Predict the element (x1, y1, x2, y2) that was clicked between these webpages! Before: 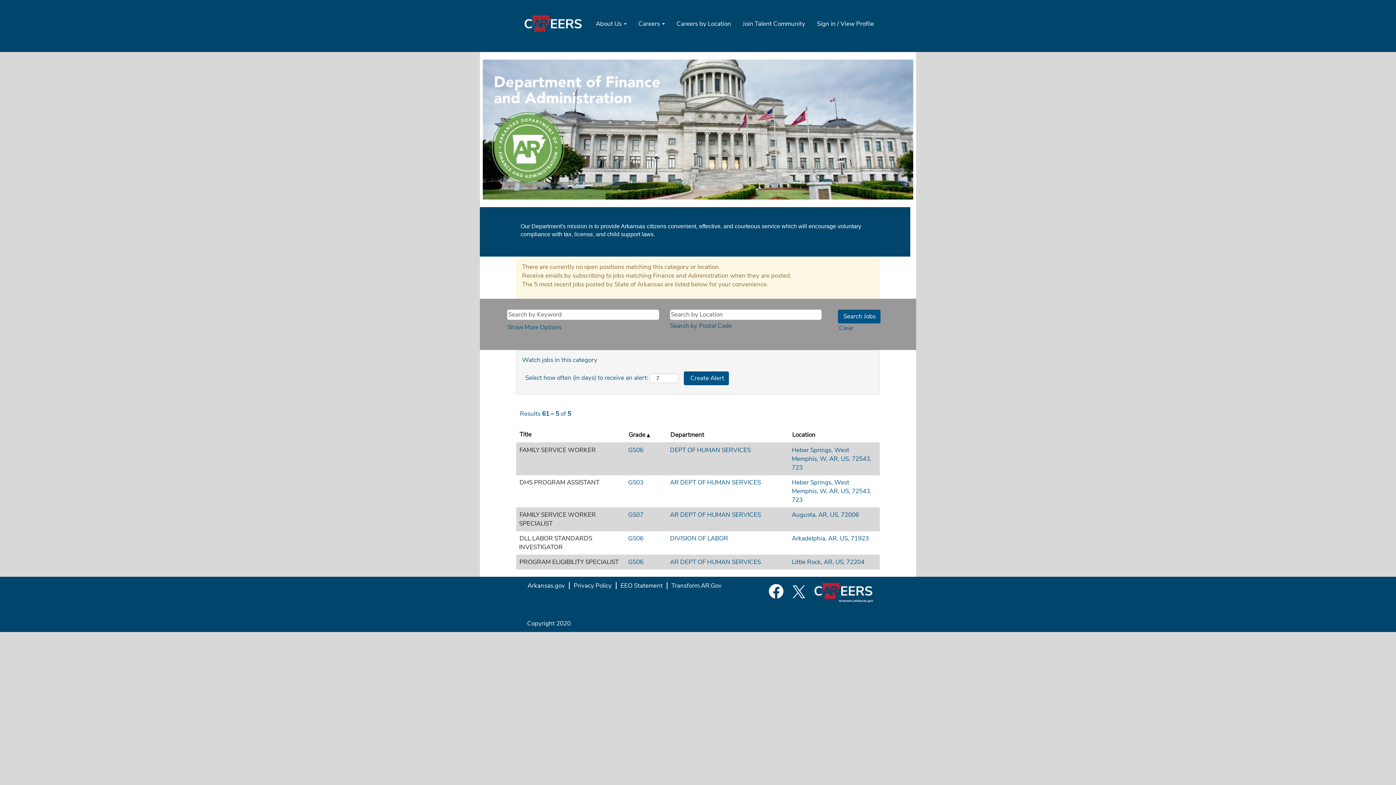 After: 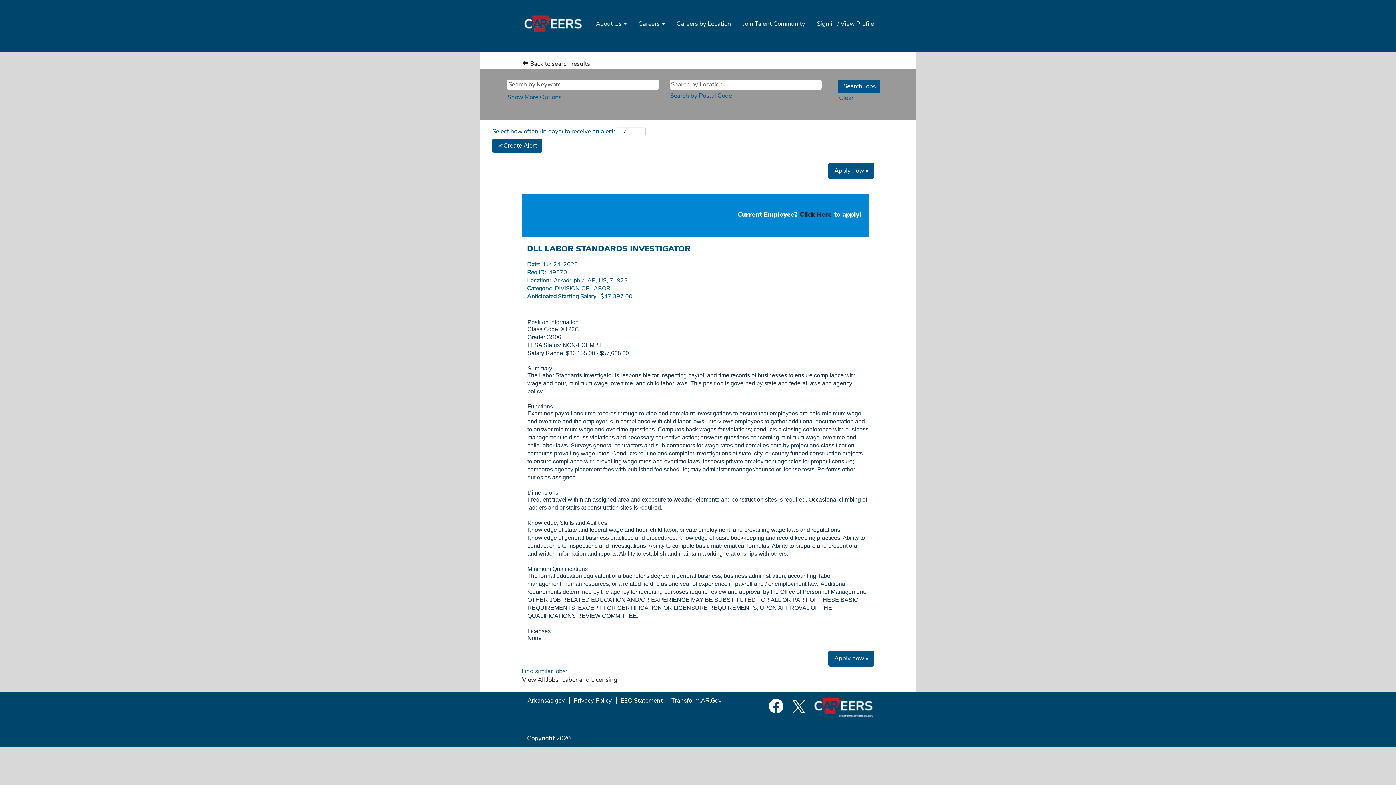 Action: bbox: (519, 534, 592, 552) label: DLL LABOR STANDARDS INVESTIGATOR